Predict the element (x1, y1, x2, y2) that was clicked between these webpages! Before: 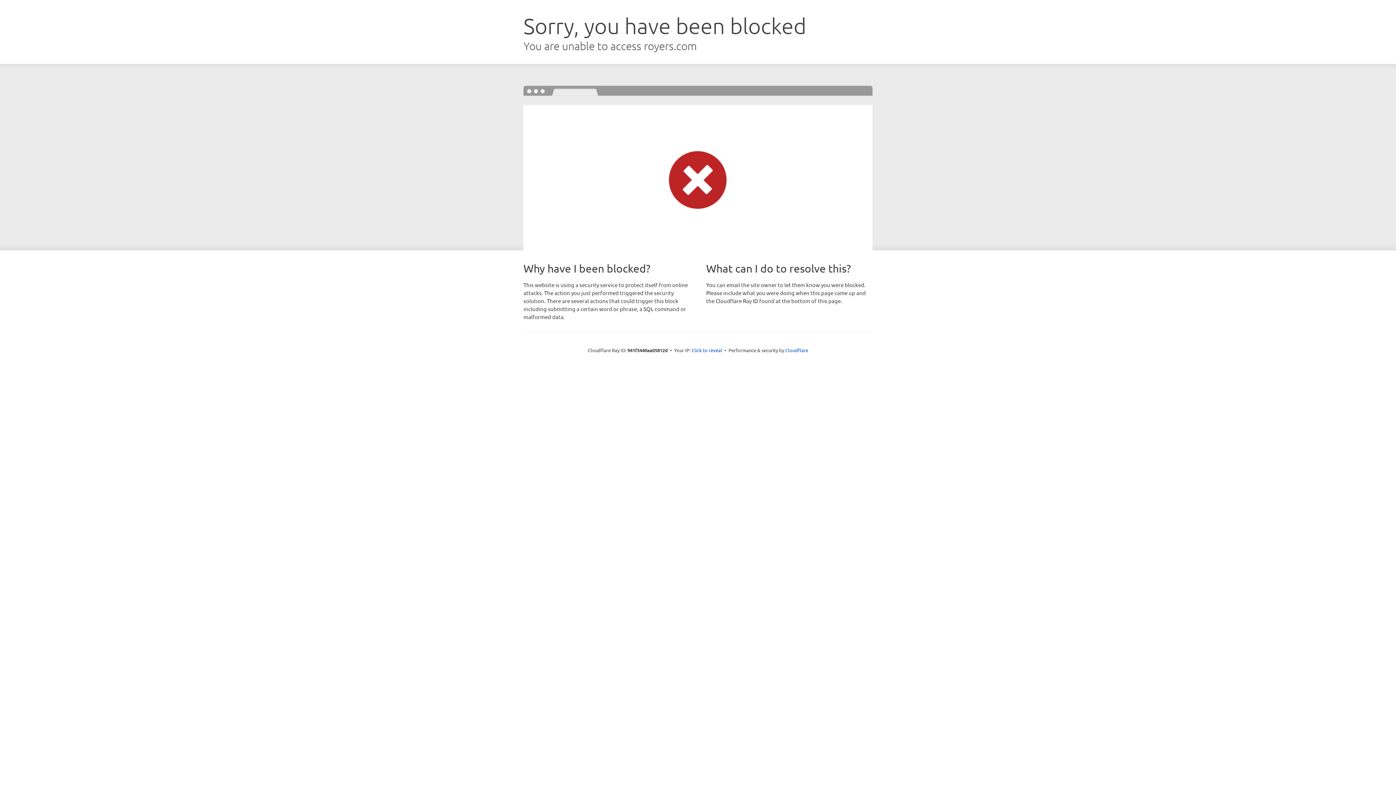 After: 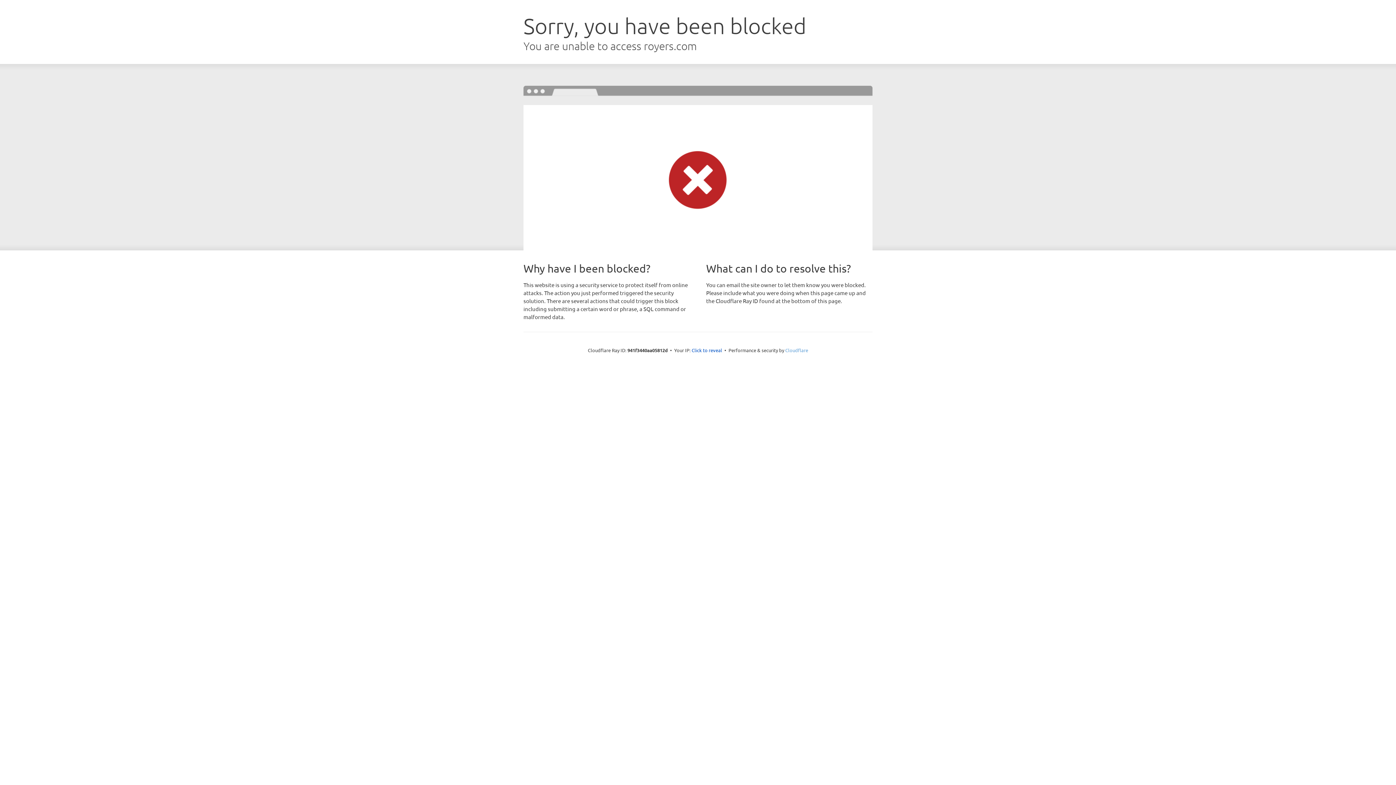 Action: label: Cloudflare bbox: (785, 347, 808, 353)